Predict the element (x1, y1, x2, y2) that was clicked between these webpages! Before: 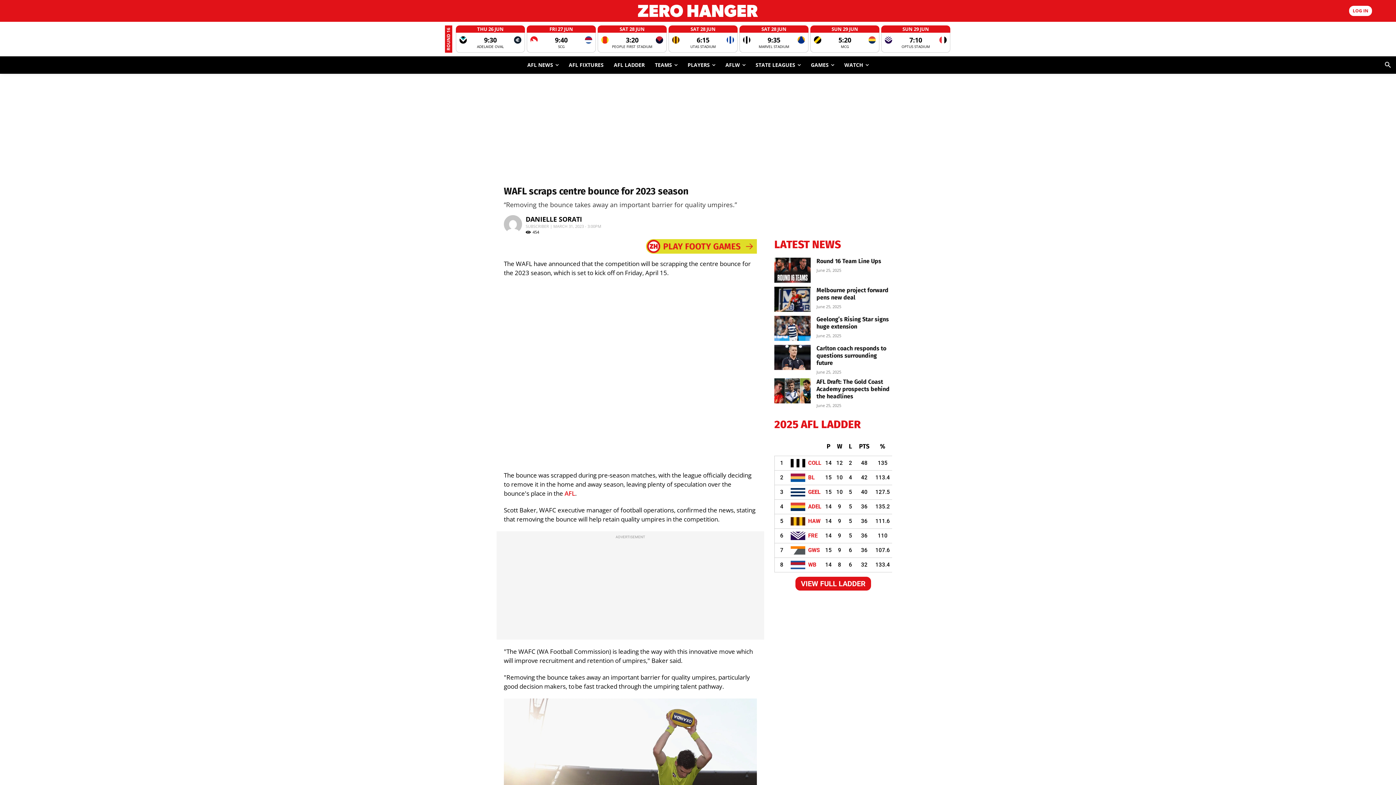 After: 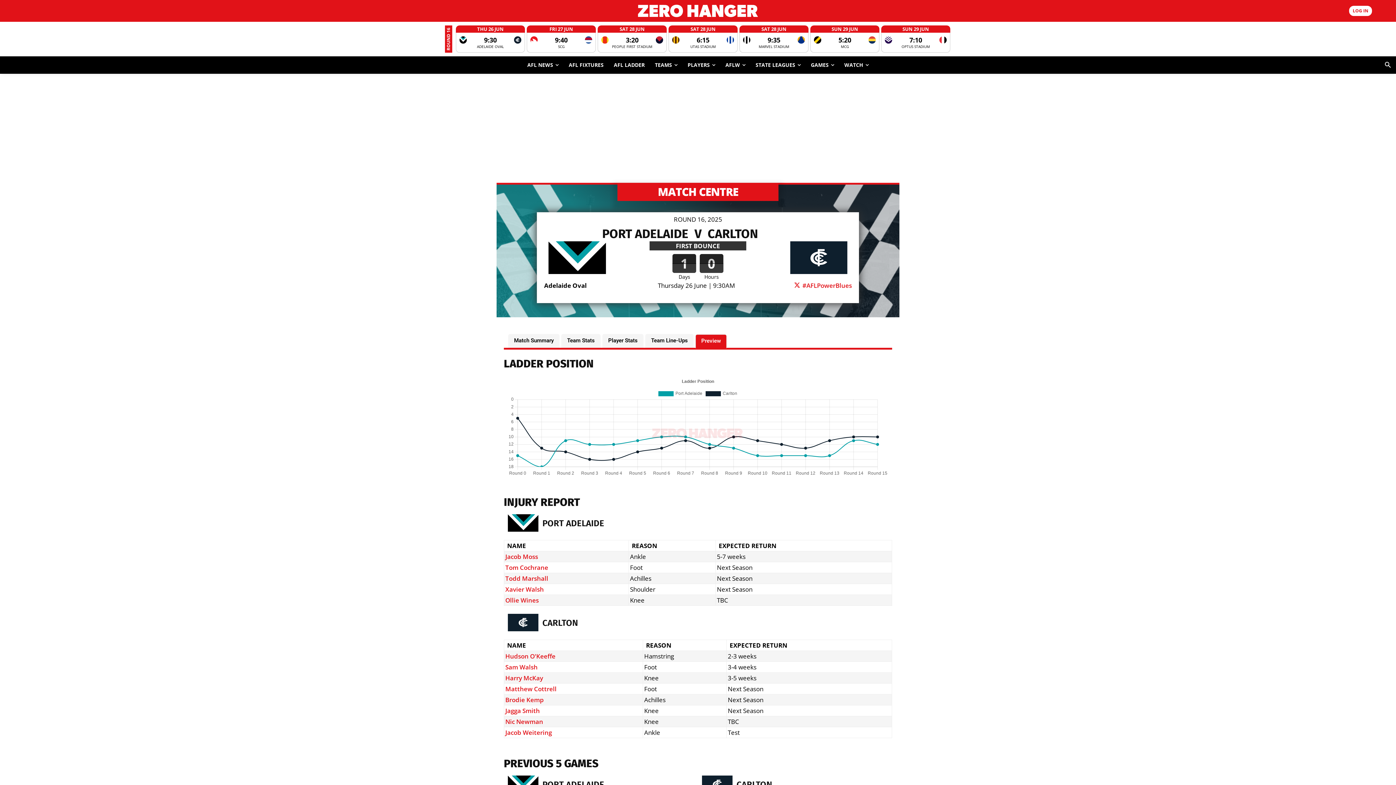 Action: bbox: (456, 25, 525, 52) label:   
  
ADELAIDE OVAL